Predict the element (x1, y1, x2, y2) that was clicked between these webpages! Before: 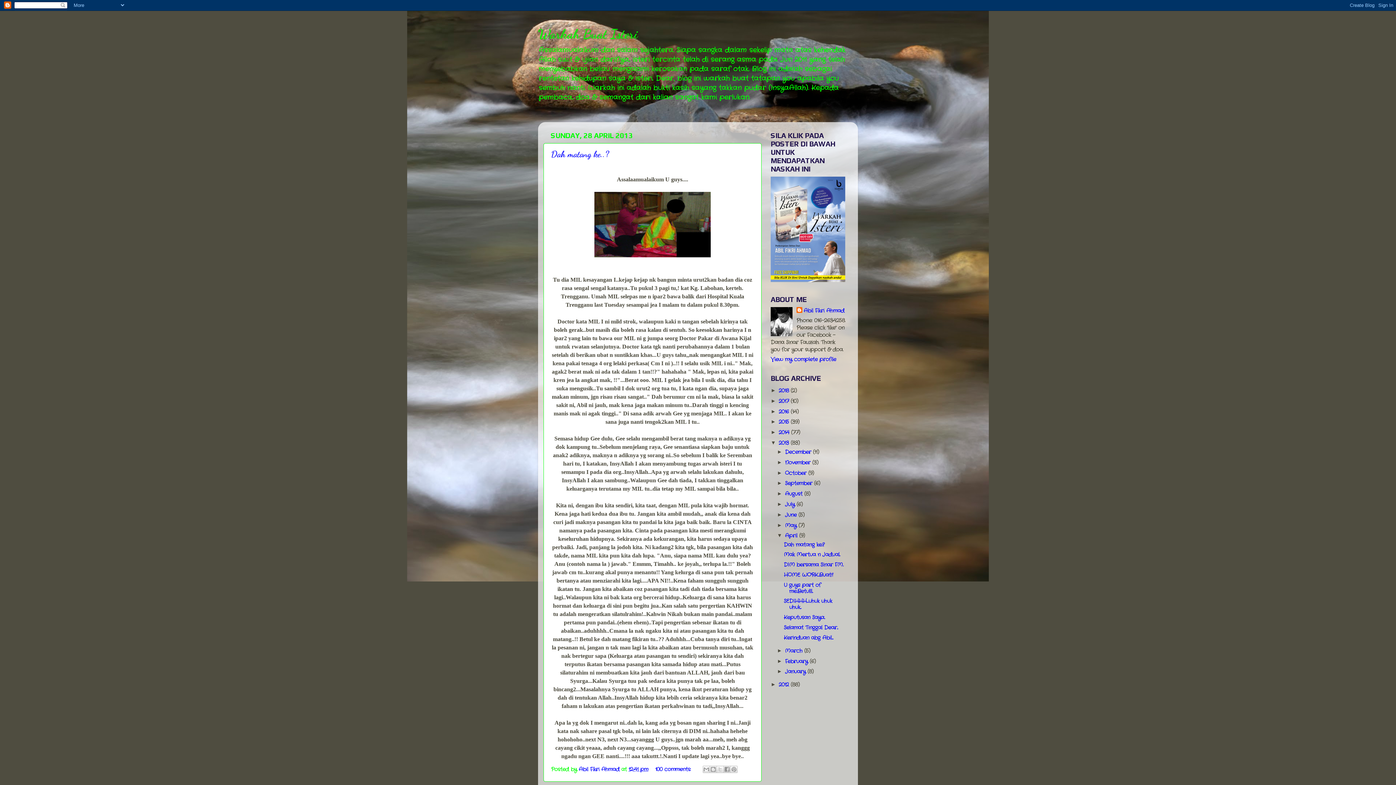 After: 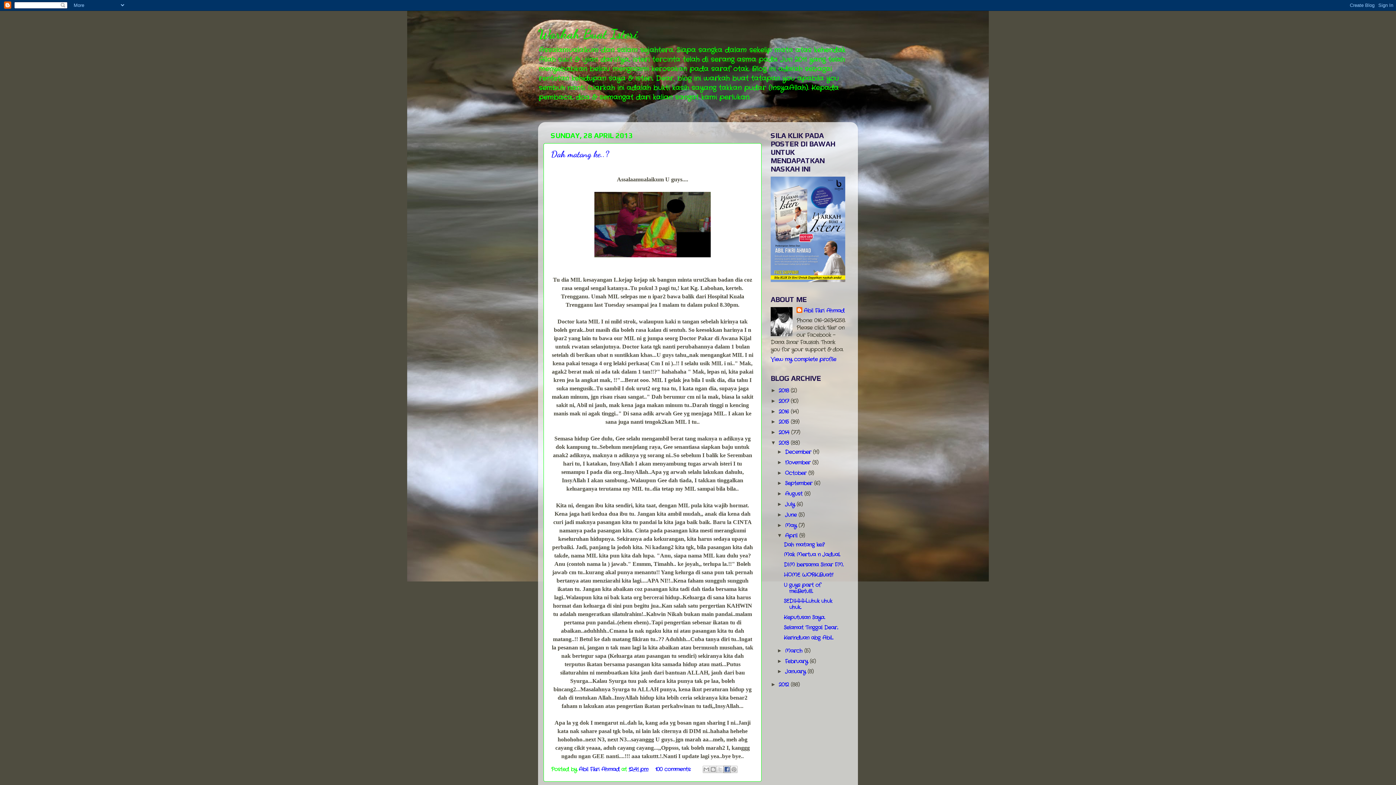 Action: label: Share to Facebook bbox: (723, 766, 730, 773)